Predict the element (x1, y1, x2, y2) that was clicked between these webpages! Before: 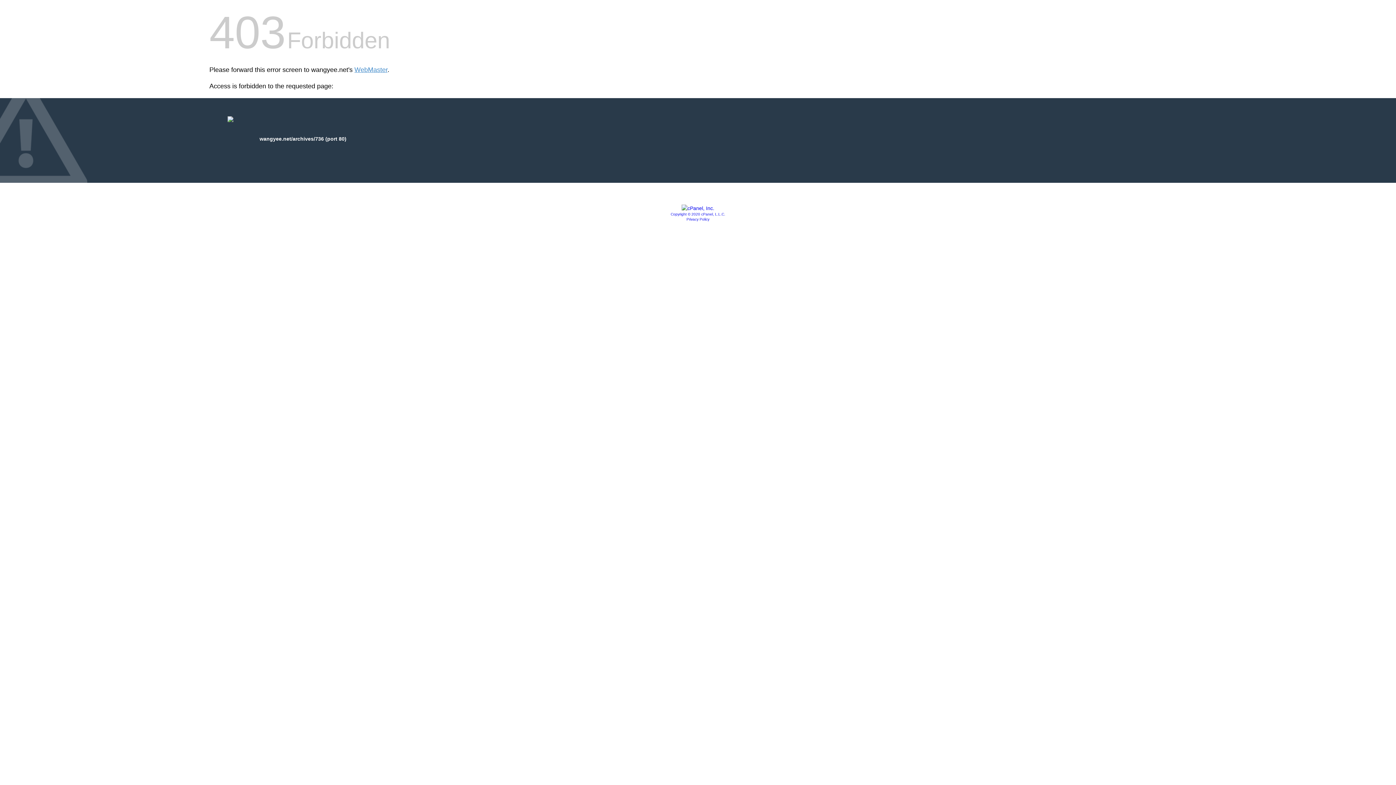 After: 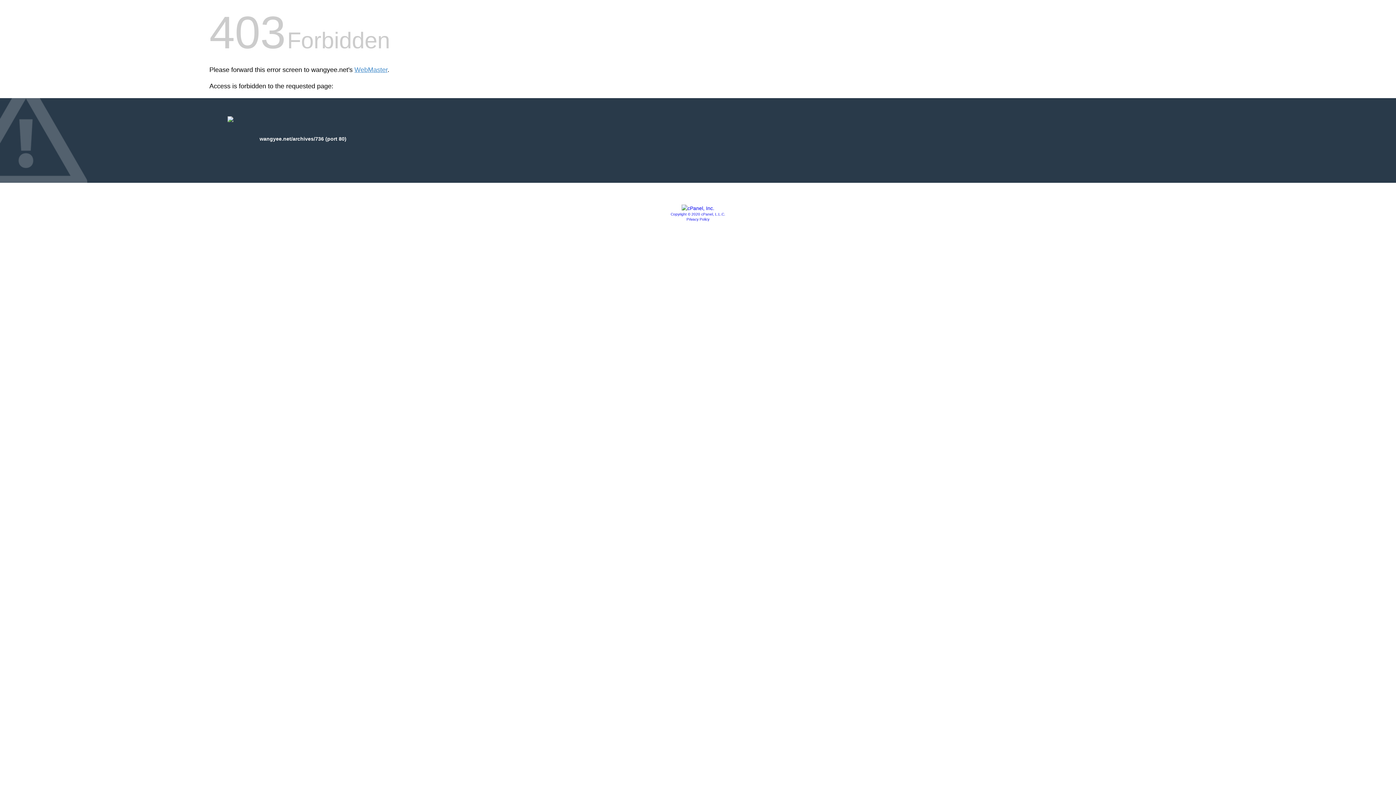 Action: bbox: (686, 217, 709, 221) label: Privacy Policy